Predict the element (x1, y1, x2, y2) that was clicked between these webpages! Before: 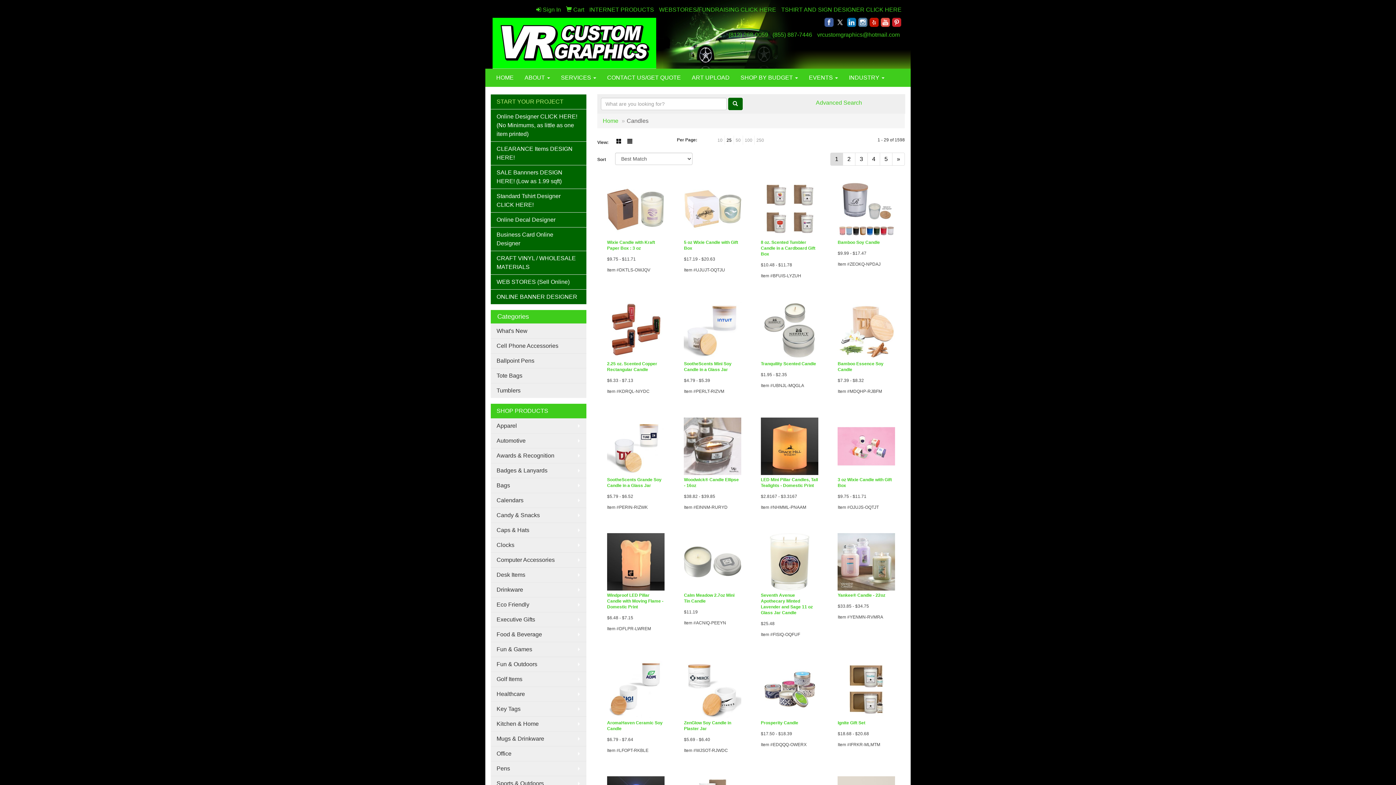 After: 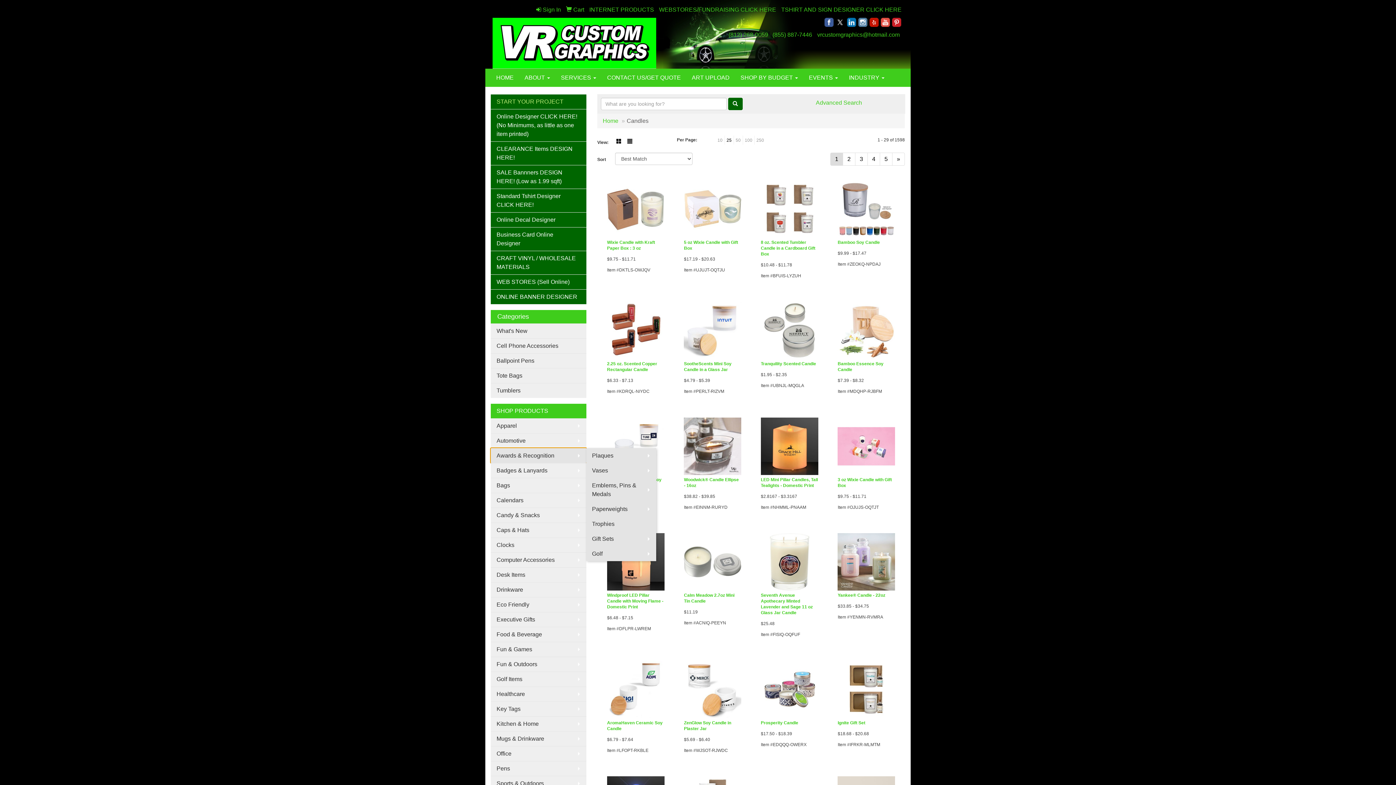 Action: label: Awards & Recognition bbox: (490, 448, 586, 463)